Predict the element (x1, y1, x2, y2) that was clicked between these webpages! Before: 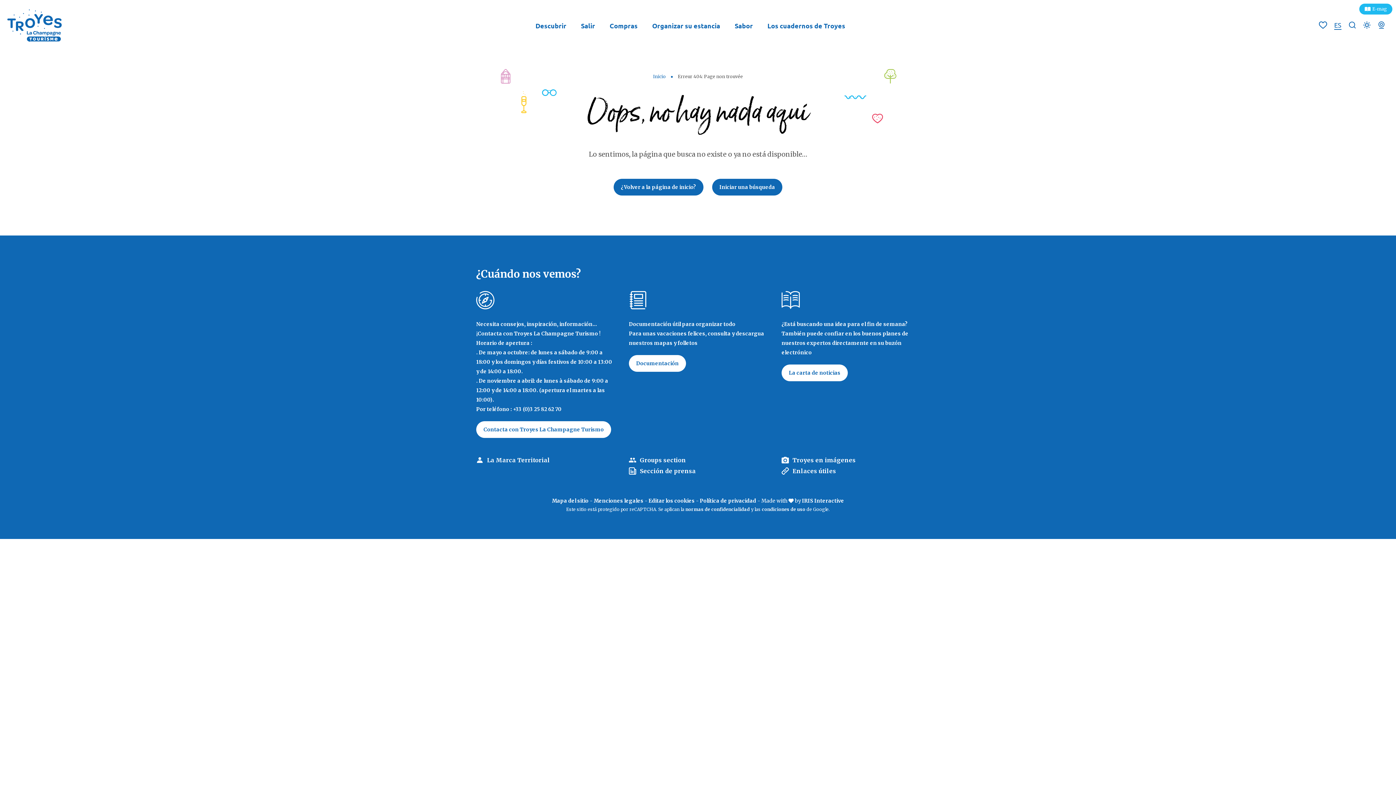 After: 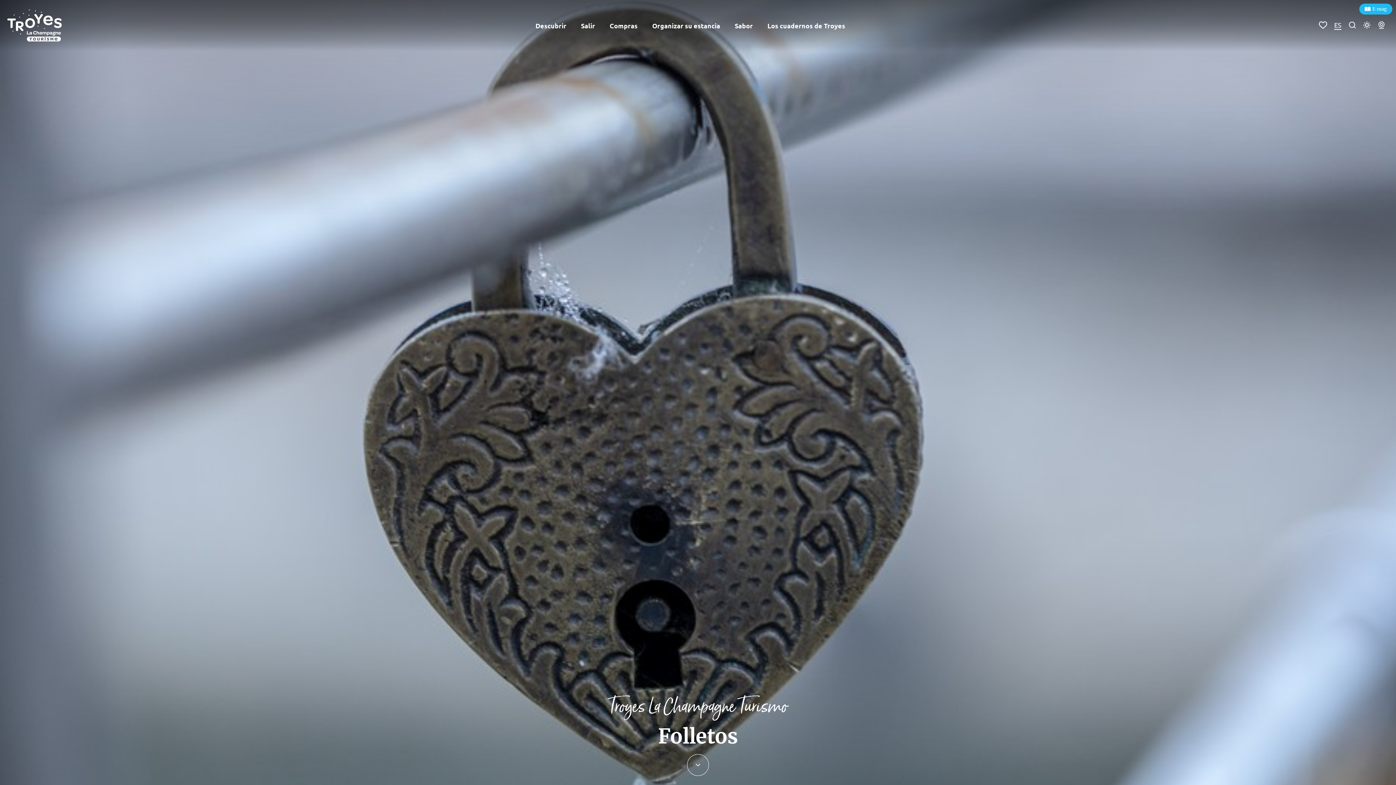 Action: bbox: (629, 355, 686, 372) label: Documentación